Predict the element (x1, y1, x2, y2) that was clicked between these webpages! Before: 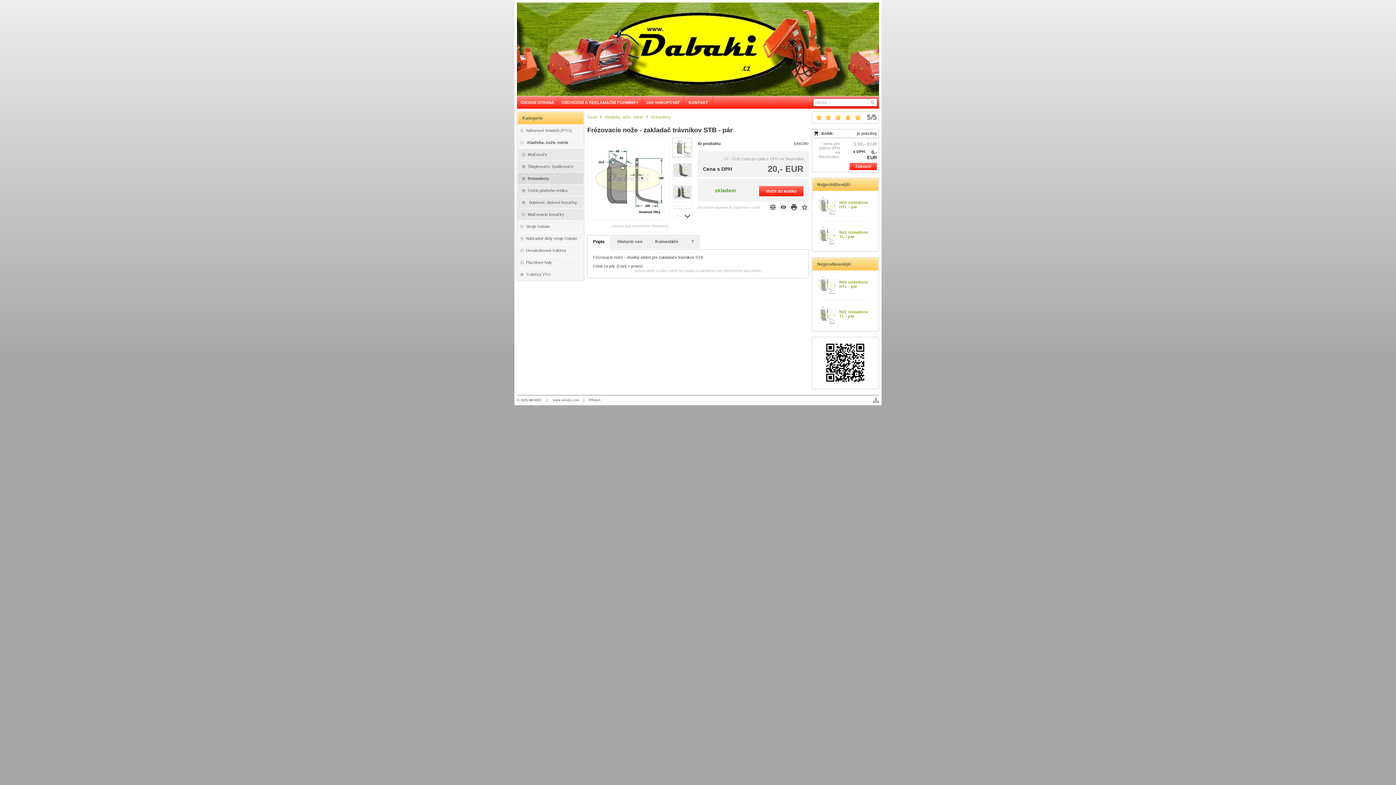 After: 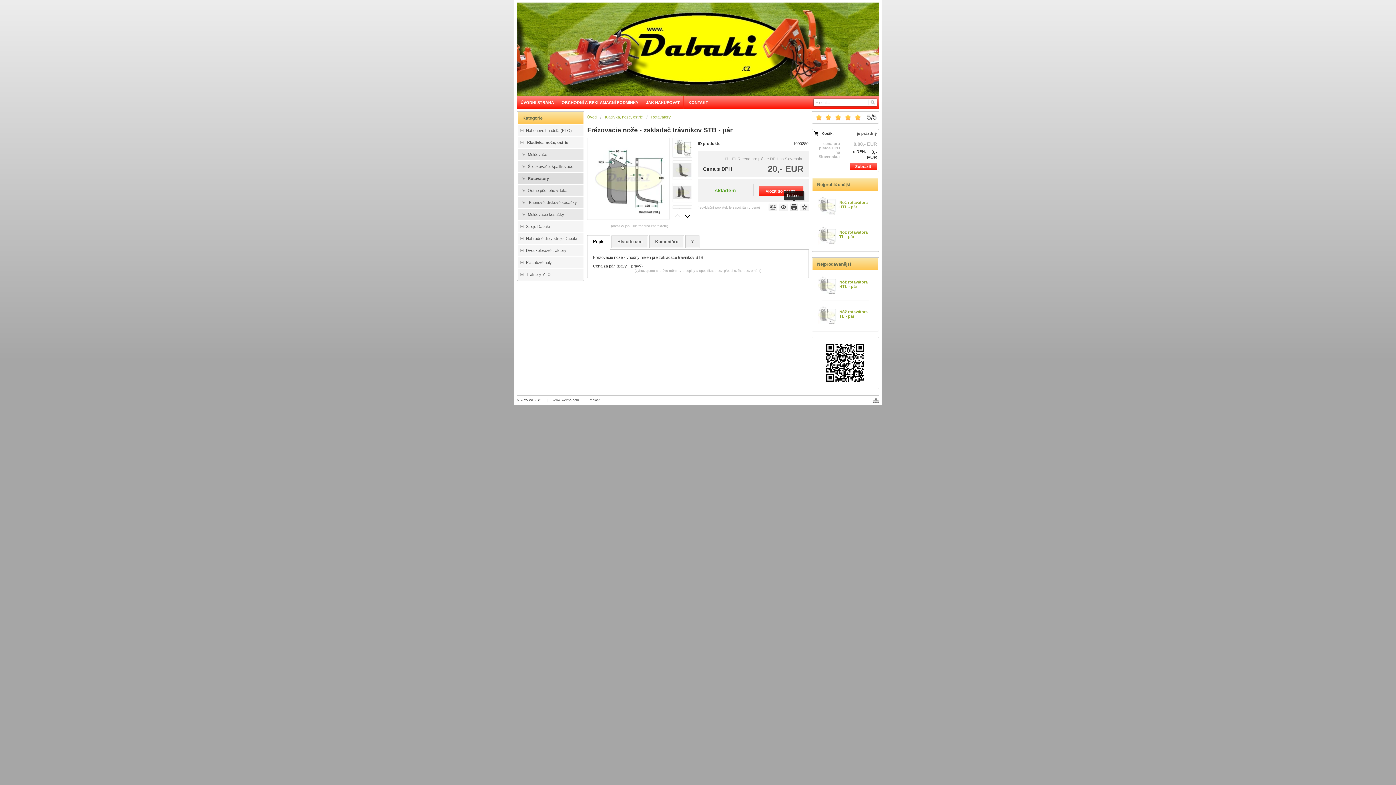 Action: bbox: (789, 203, 798, 210) label:  